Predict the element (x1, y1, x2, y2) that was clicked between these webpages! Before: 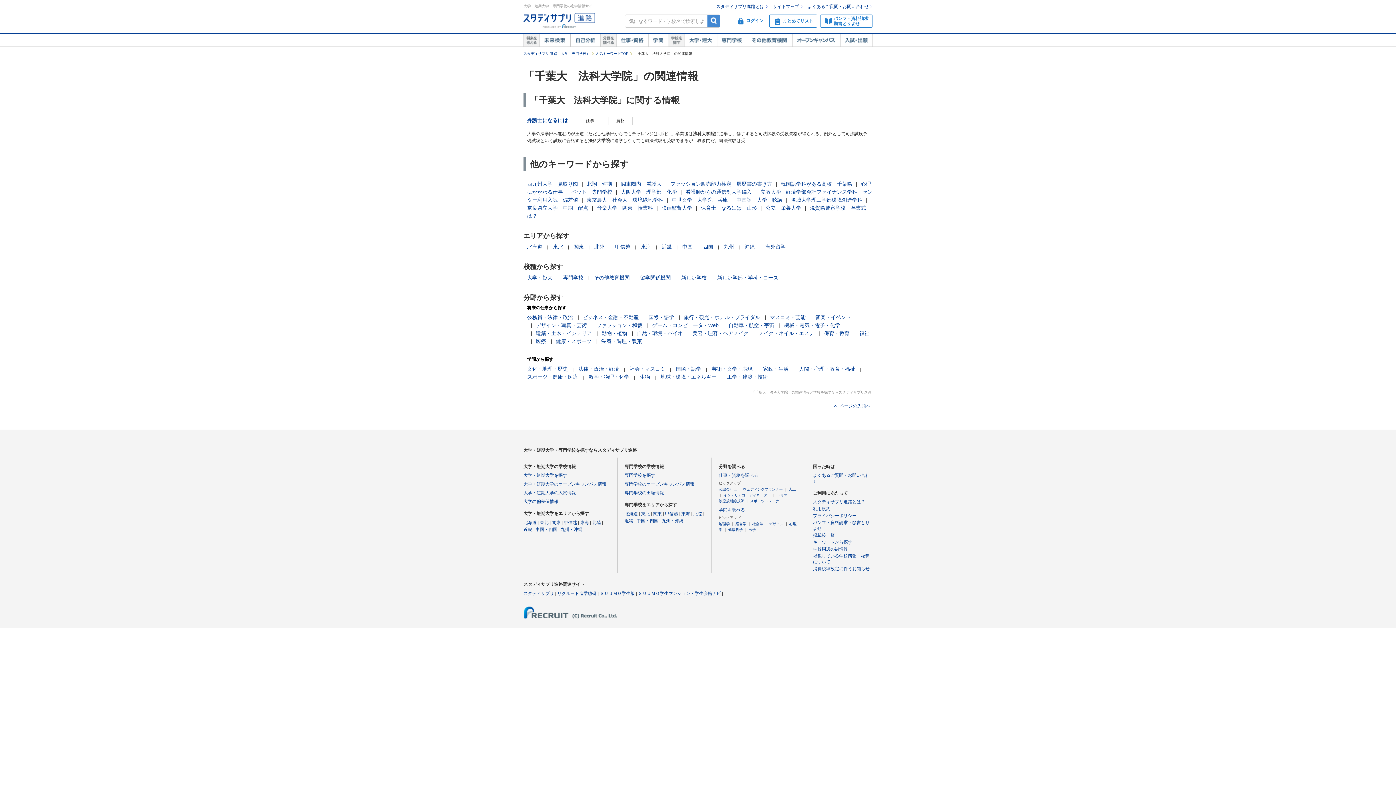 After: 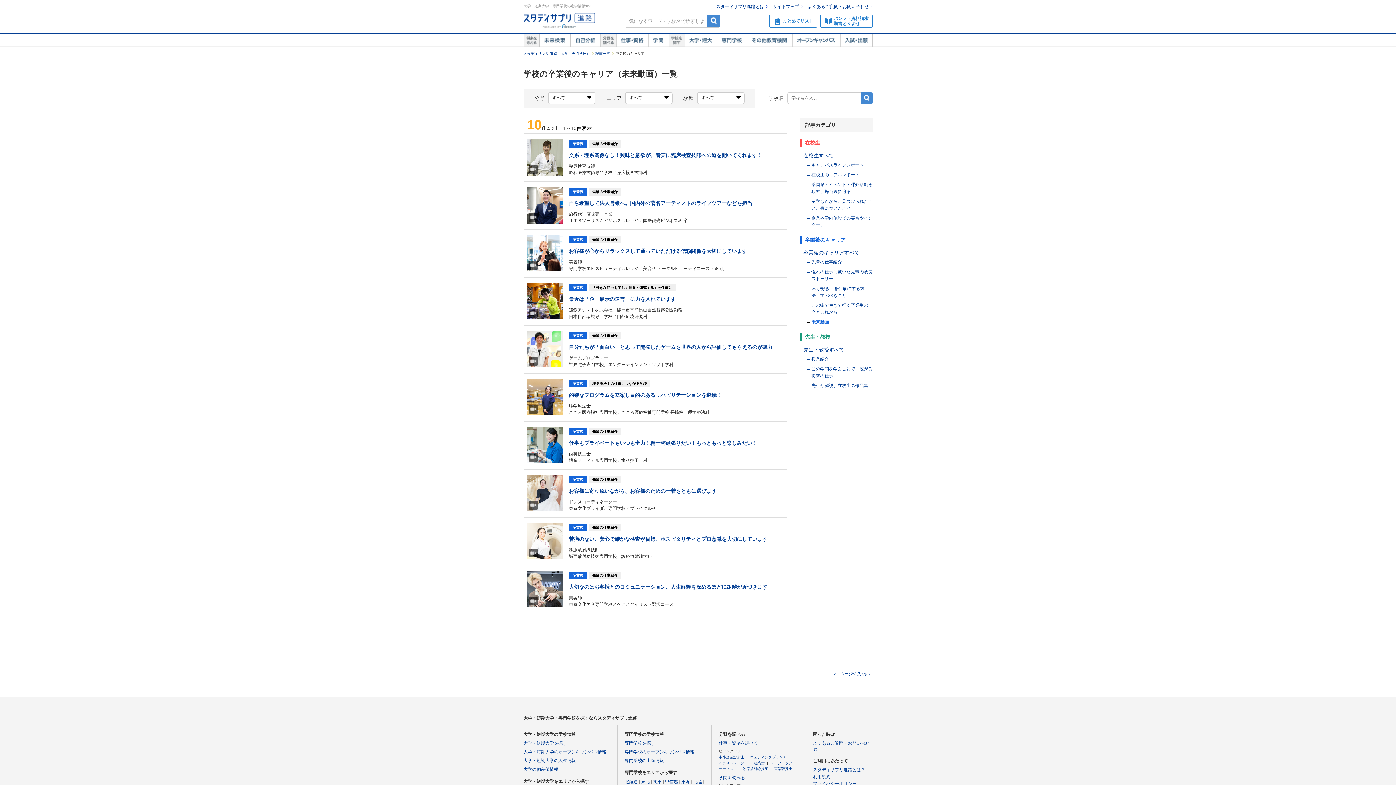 Action: bbox: (539, 33, 570, 46) label: 未来検索